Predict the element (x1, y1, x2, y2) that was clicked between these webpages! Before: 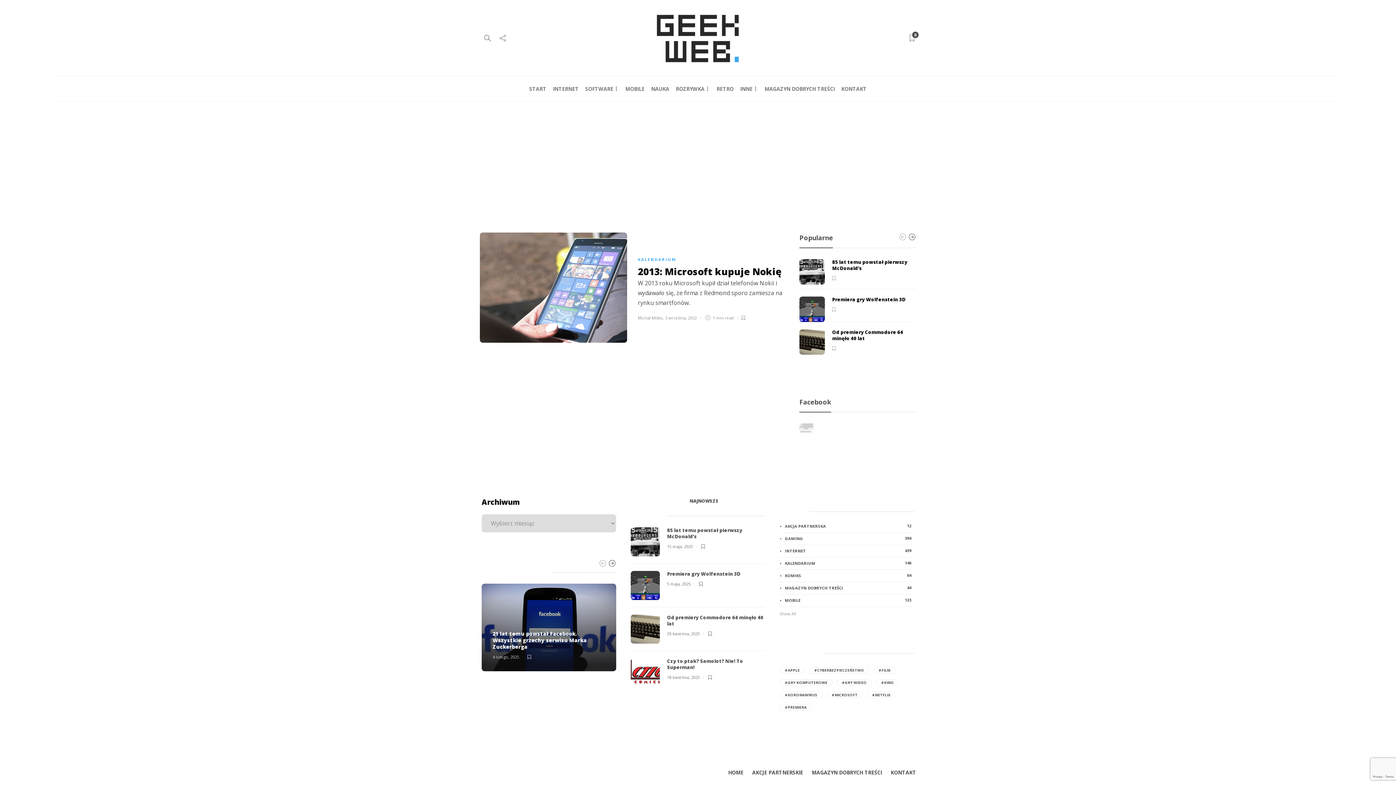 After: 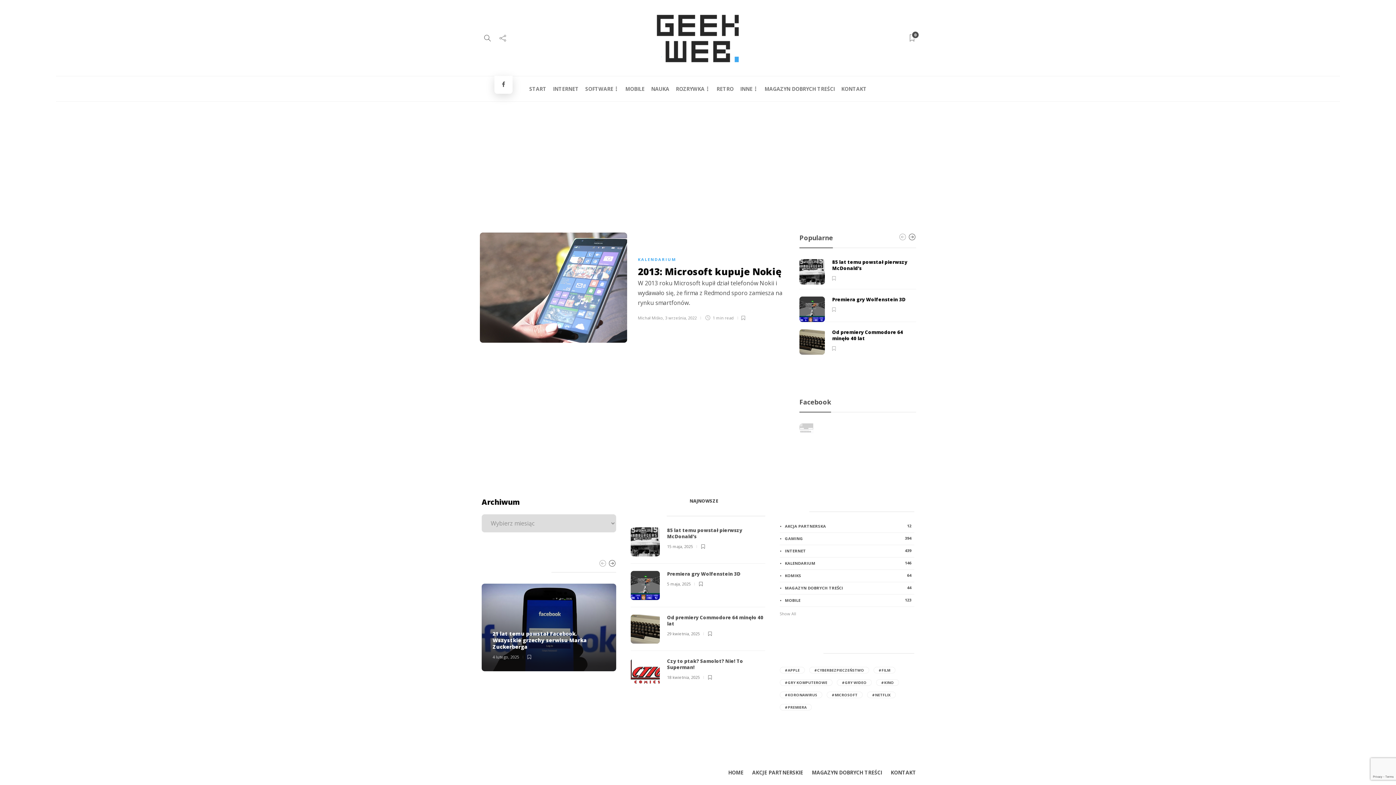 Action: bbox: (499, 30, 506, 45)